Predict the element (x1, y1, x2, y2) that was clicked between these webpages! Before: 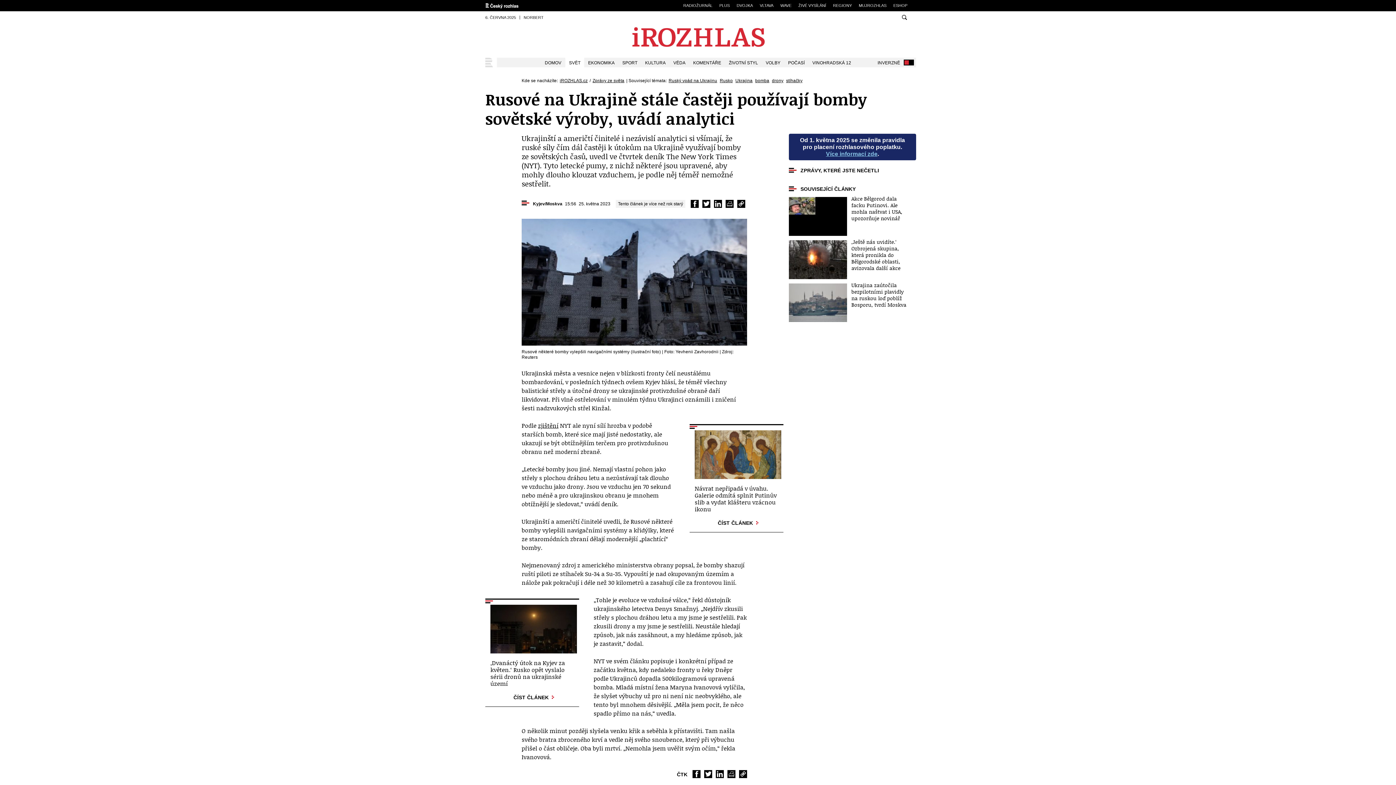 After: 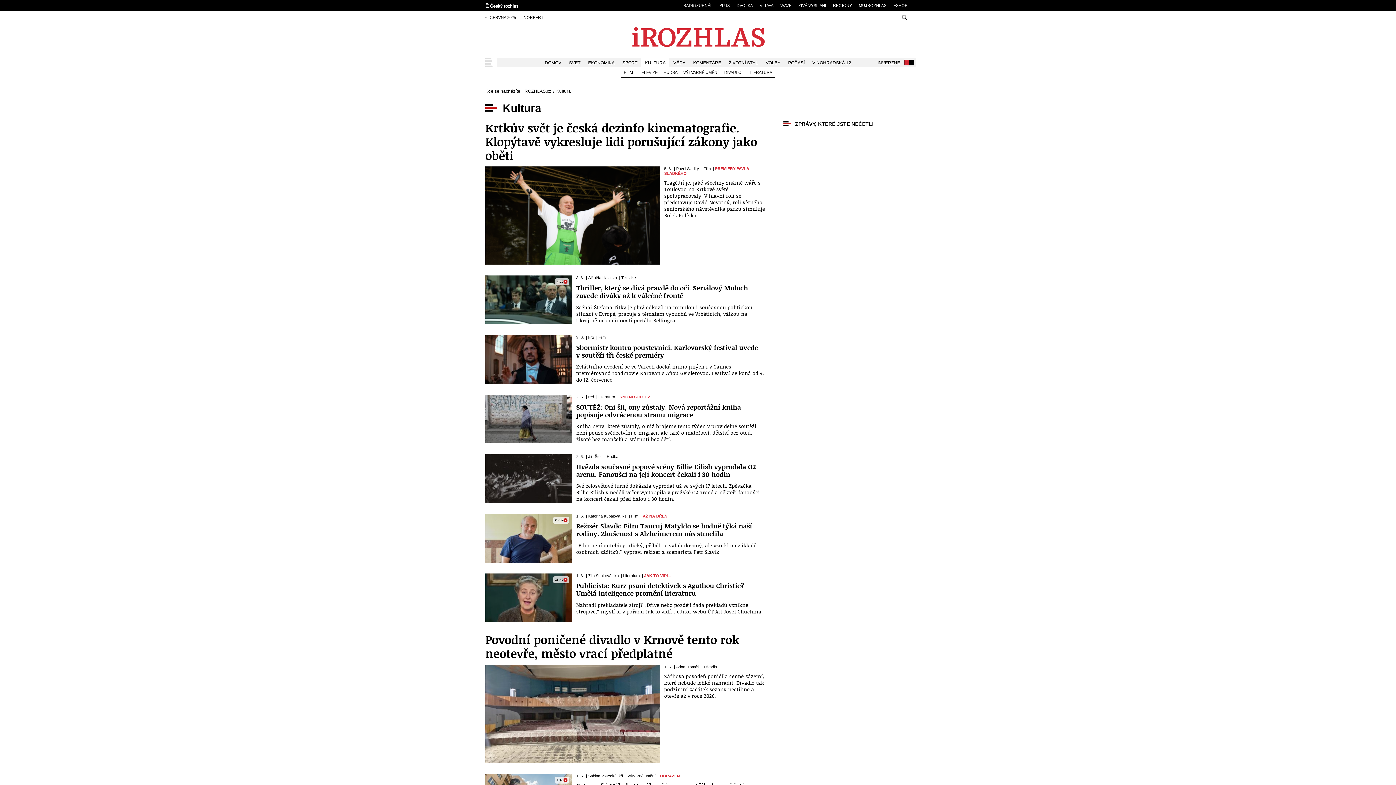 Action: label: KULTURA bbox: (641, 57, 669, 67)